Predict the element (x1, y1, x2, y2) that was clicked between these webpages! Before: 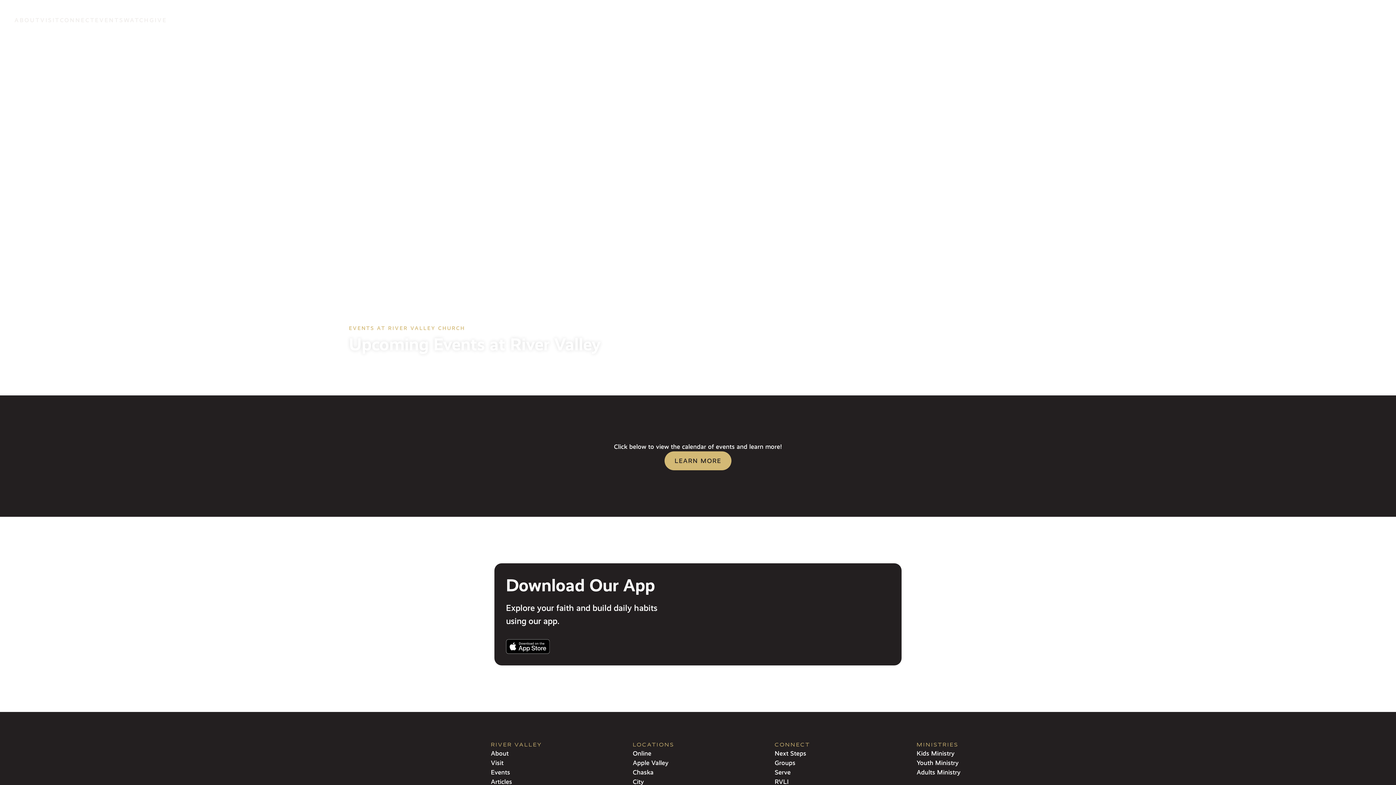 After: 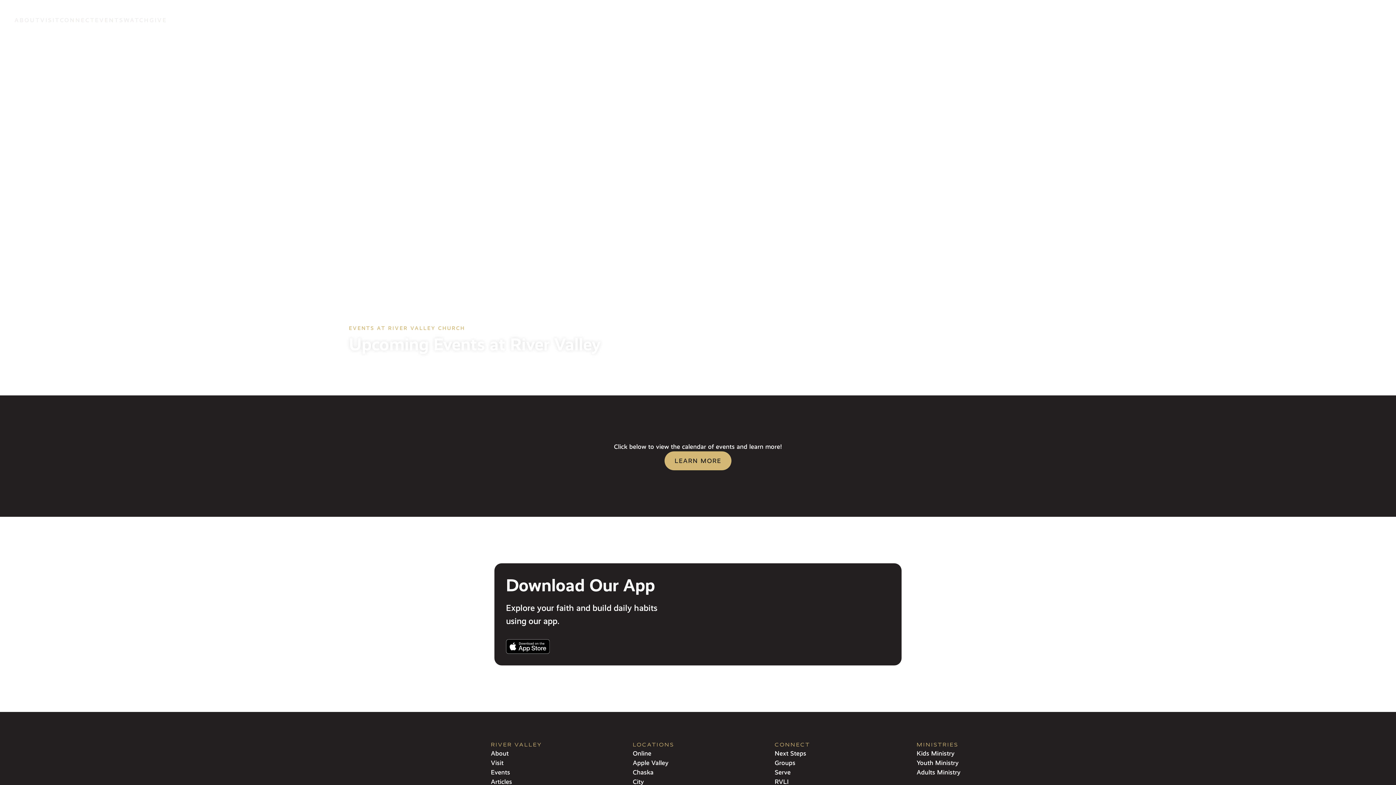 Action: label: EVENTS bbox: (95, 16, 123, 25)